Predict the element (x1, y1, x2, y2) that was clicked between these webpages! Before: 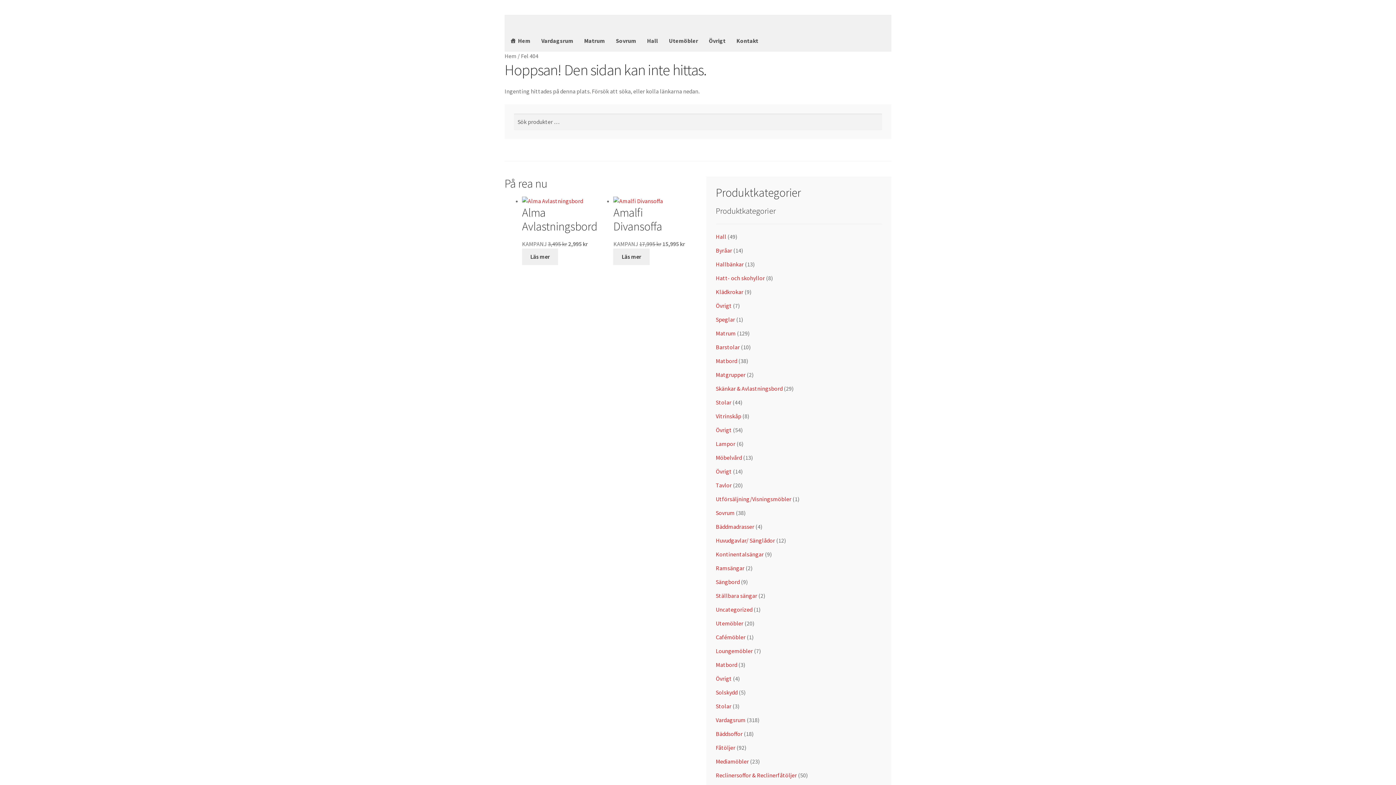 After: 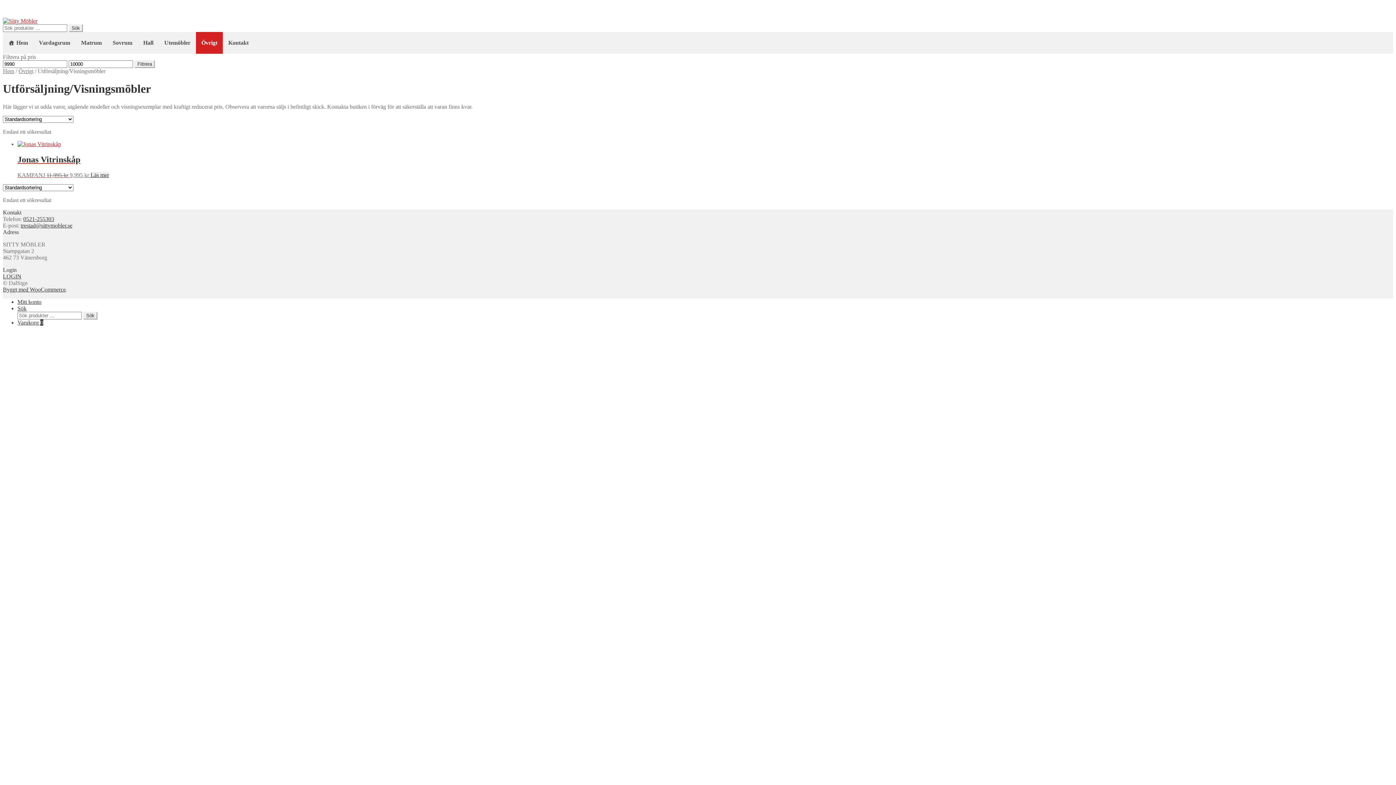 Action: label: Utförsäljning/Visningsmöbler bbox: (716, 495, 791, 502)